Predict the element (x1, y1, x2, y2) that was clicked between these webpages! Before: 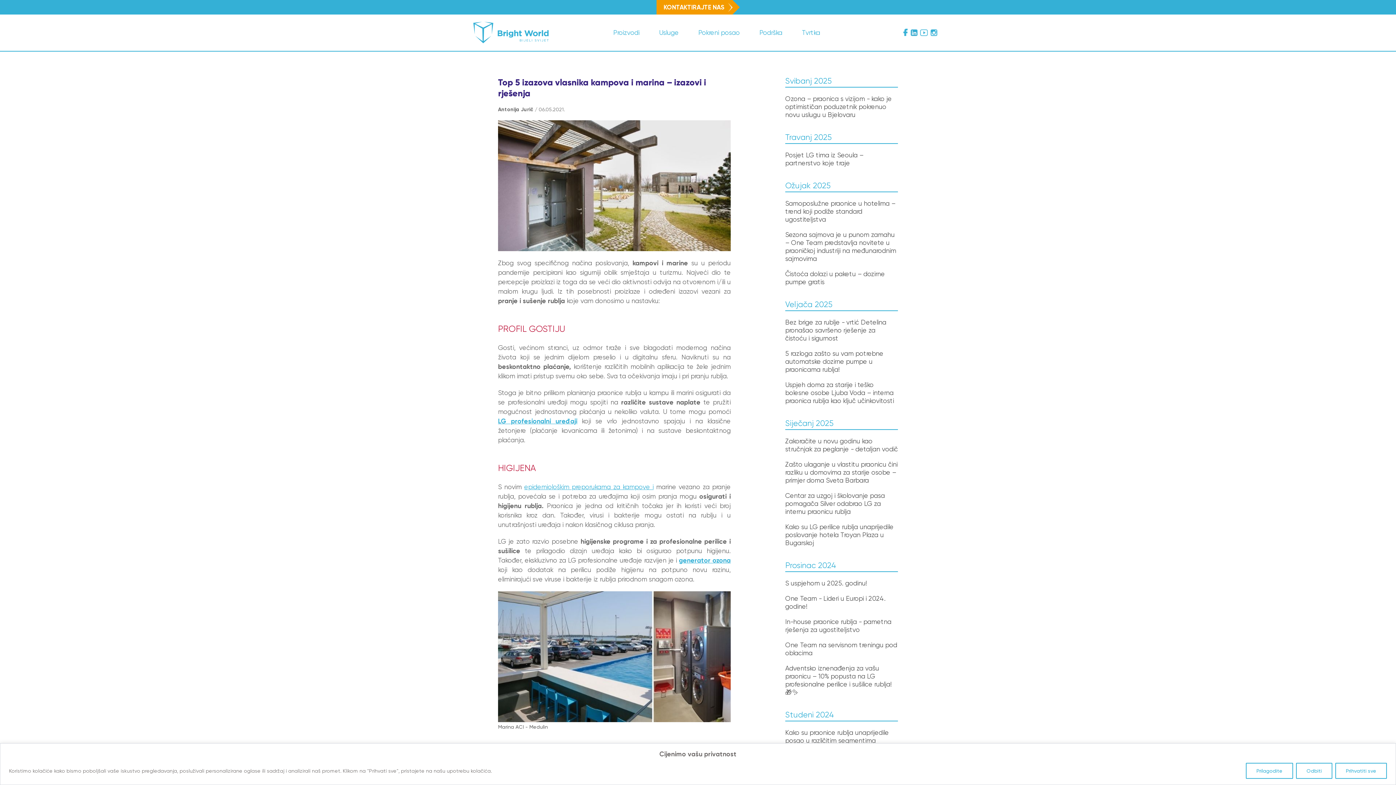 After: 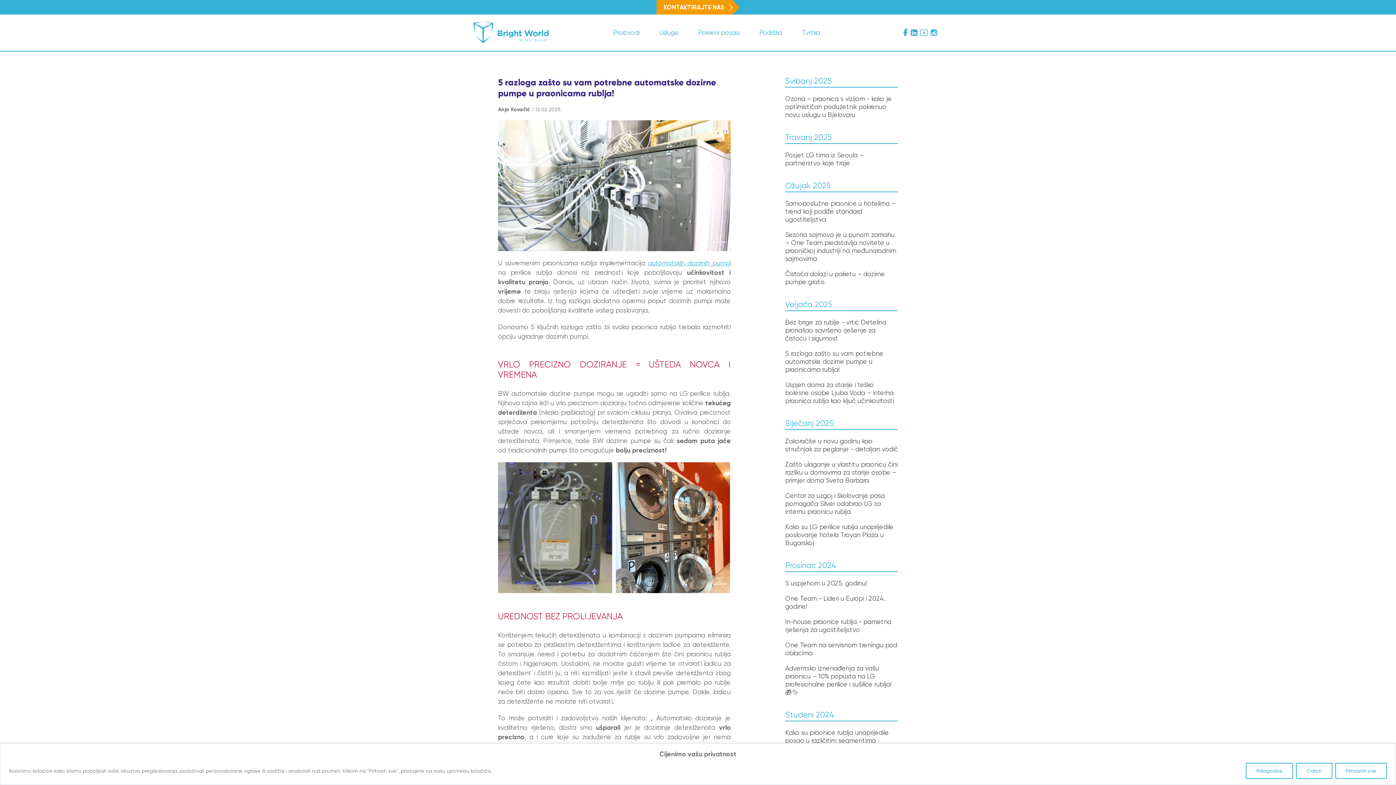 Action: bbox: (785, 349, 883, 373) label: 5 razloga zašto su vam potrebne automatske dozirne pumpe u praonicama rublja!